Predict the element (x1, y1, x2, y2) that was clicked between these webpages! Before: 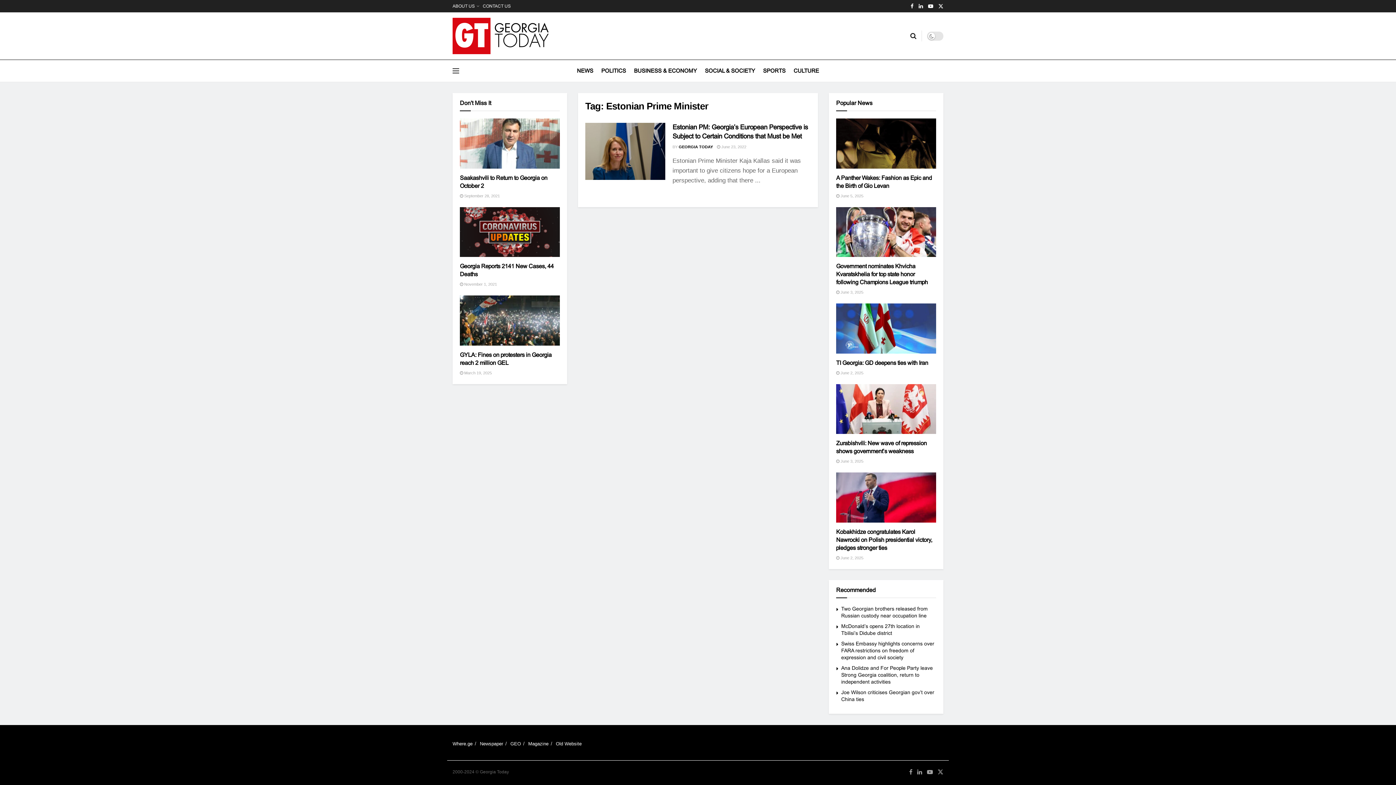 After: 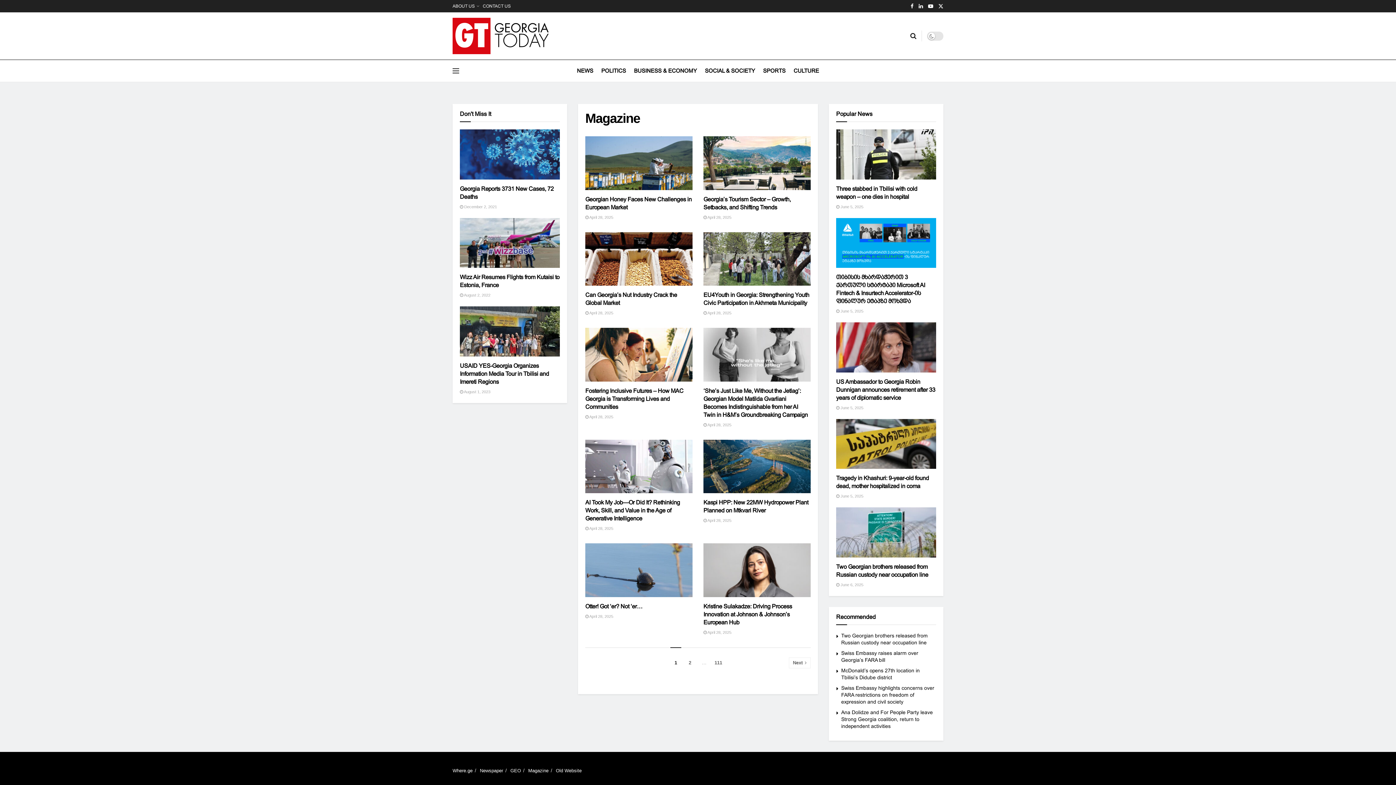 Action: label: Magazine bbox: (528, 741, 548, 746)